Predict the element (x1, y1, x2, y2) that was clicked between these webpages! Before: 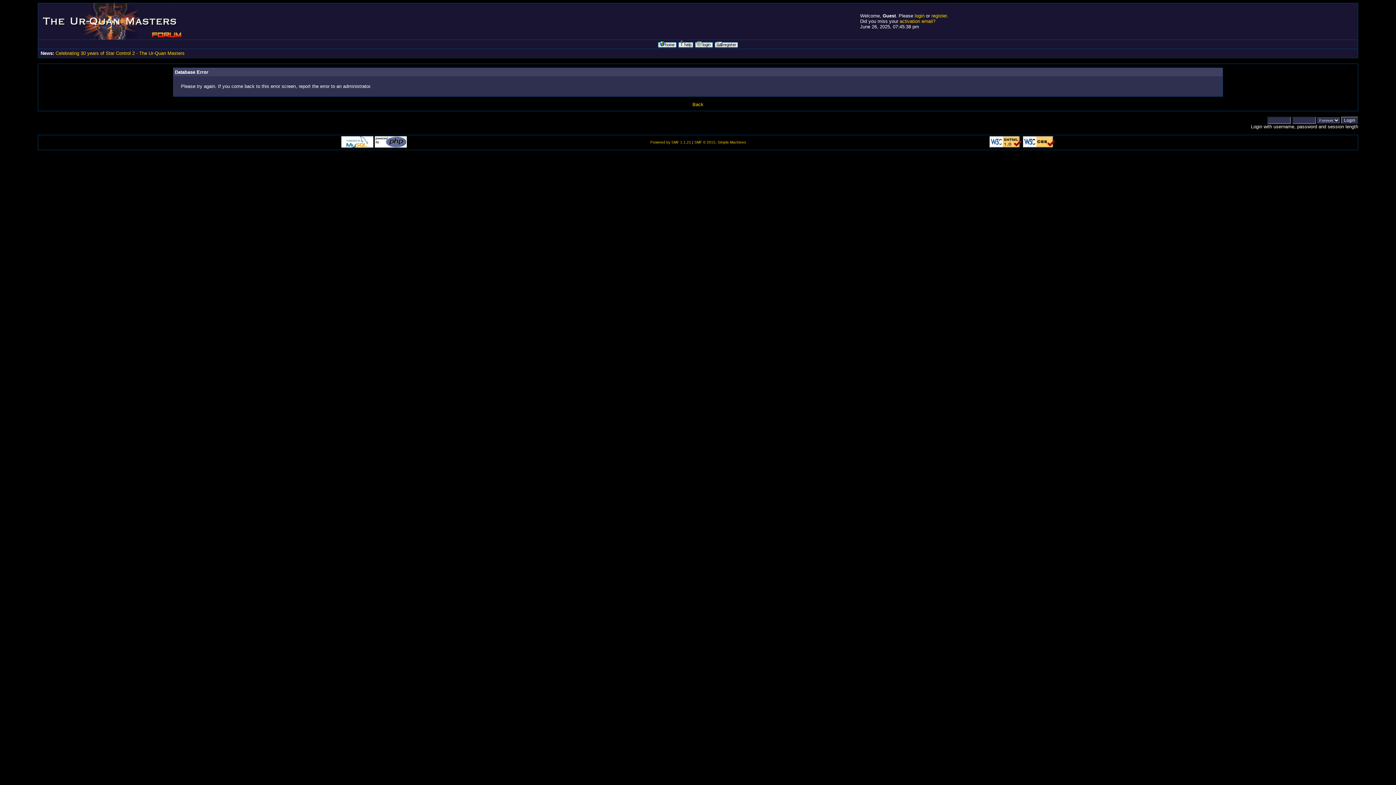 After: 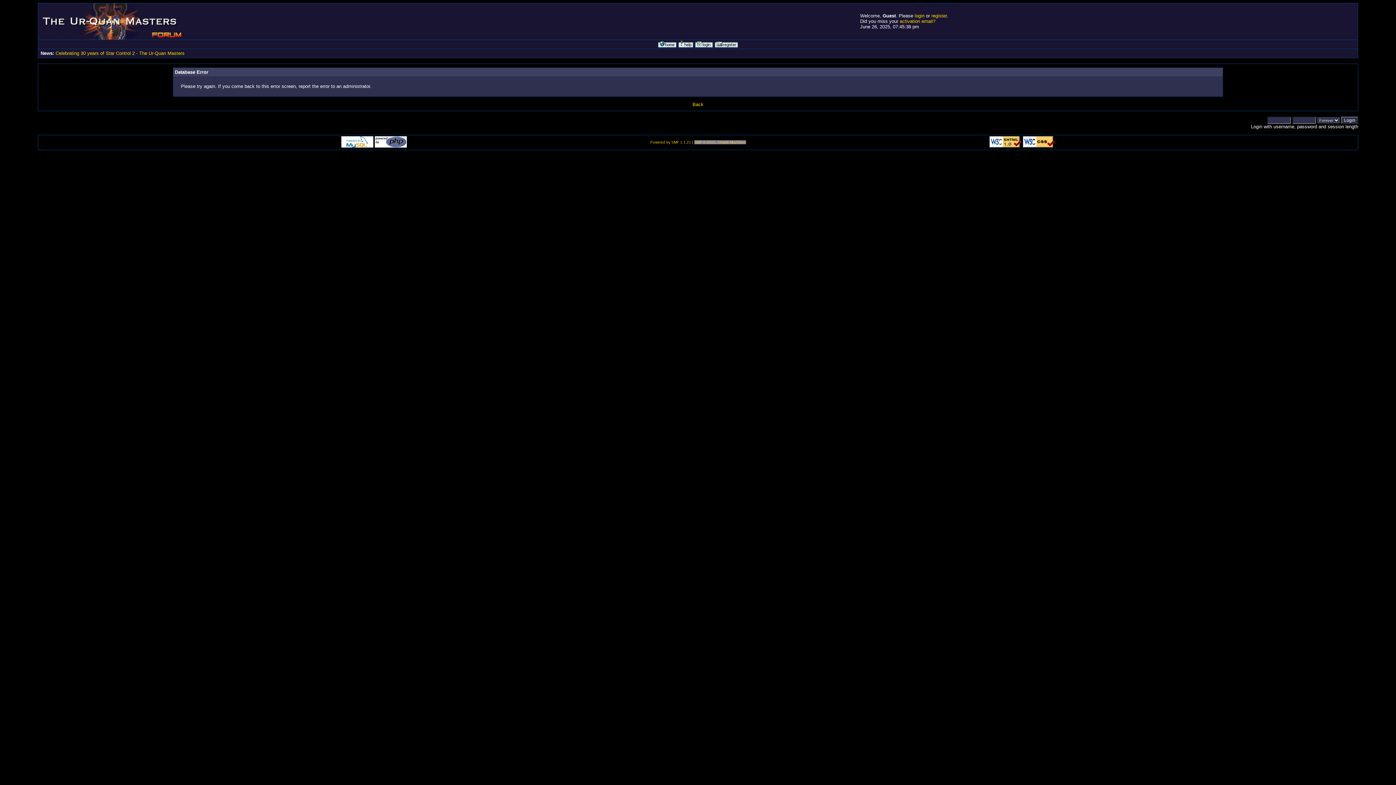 Action: bbox: (694, 140, 746, 144) label: SMF © 2015, Simple Machines